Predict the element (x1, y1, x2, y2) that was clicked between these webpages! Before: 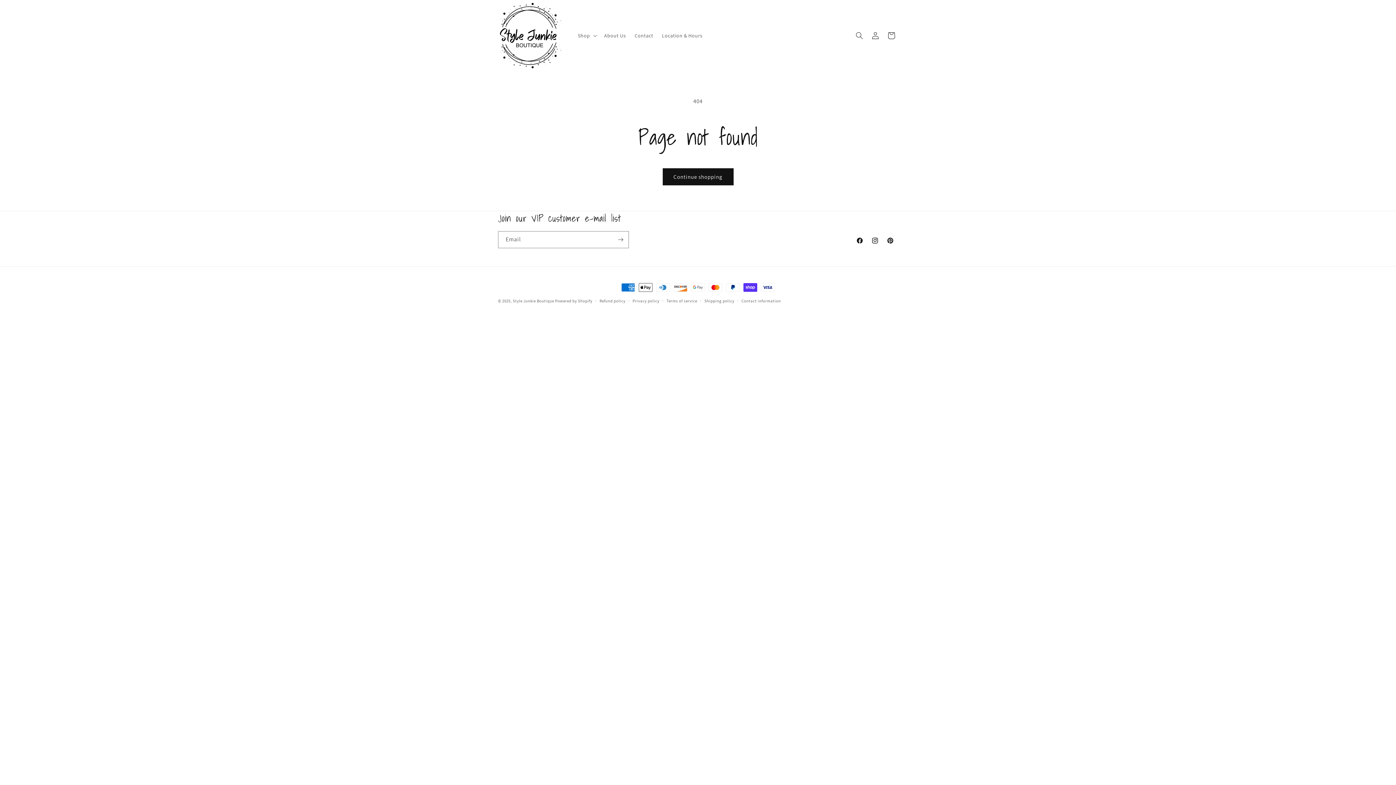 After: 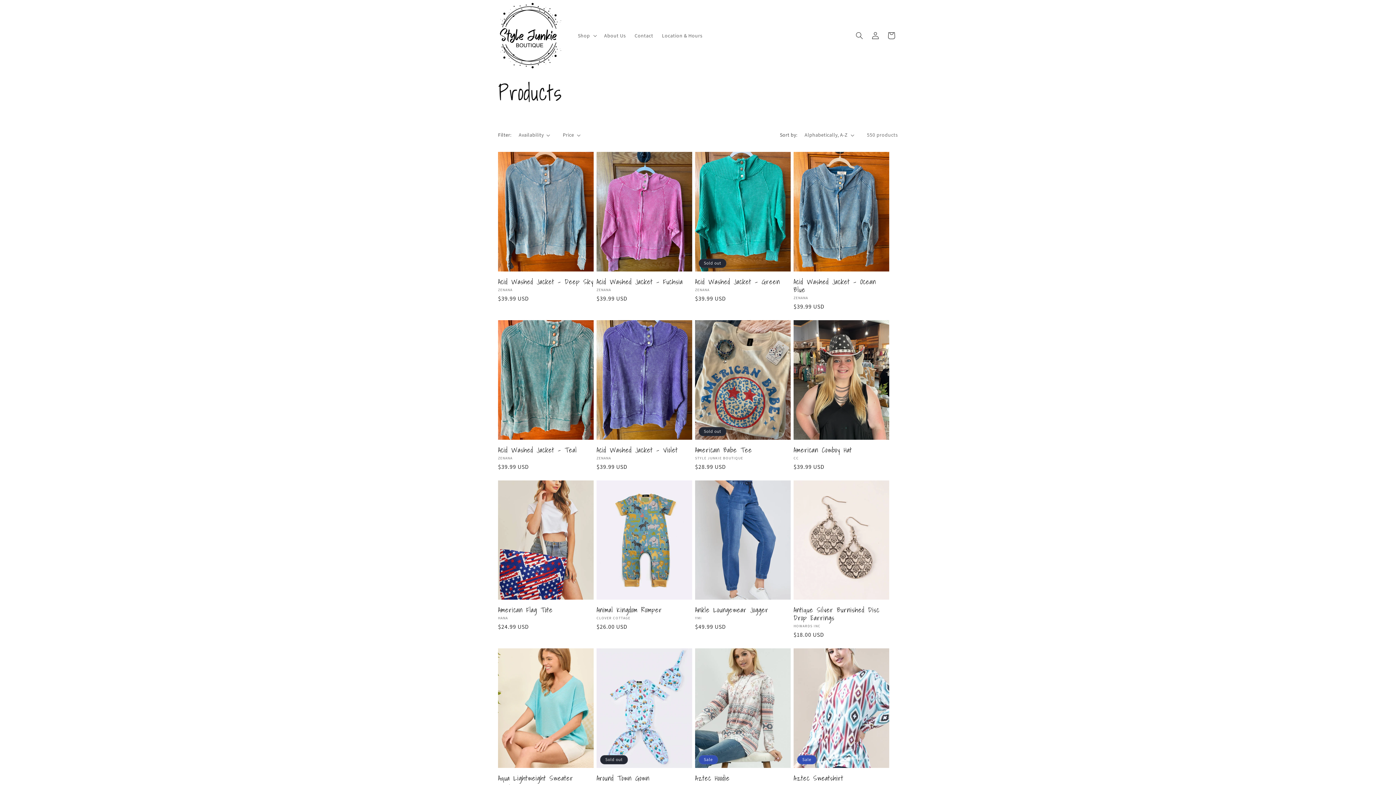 Action: bbox: (662, 168, 733, 185) label: Continue shopping